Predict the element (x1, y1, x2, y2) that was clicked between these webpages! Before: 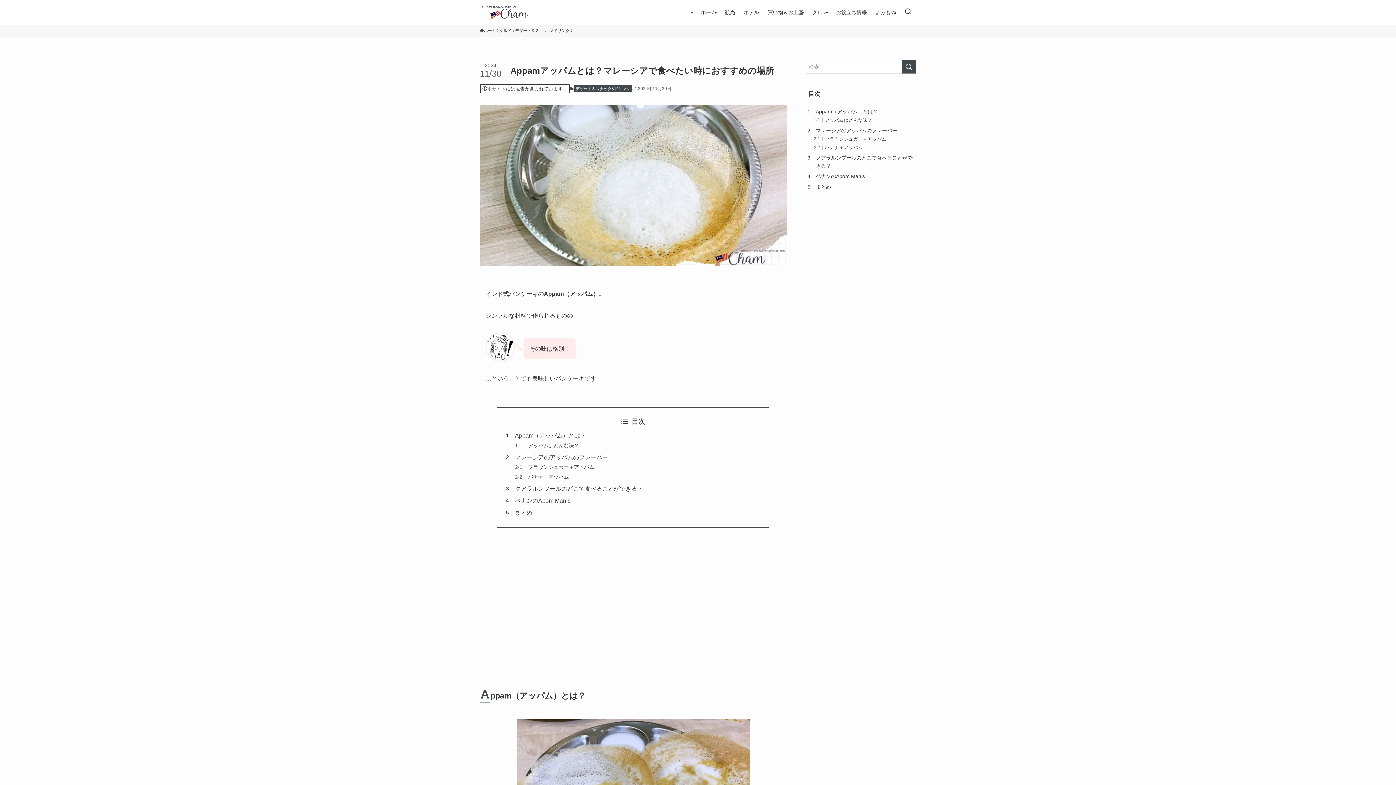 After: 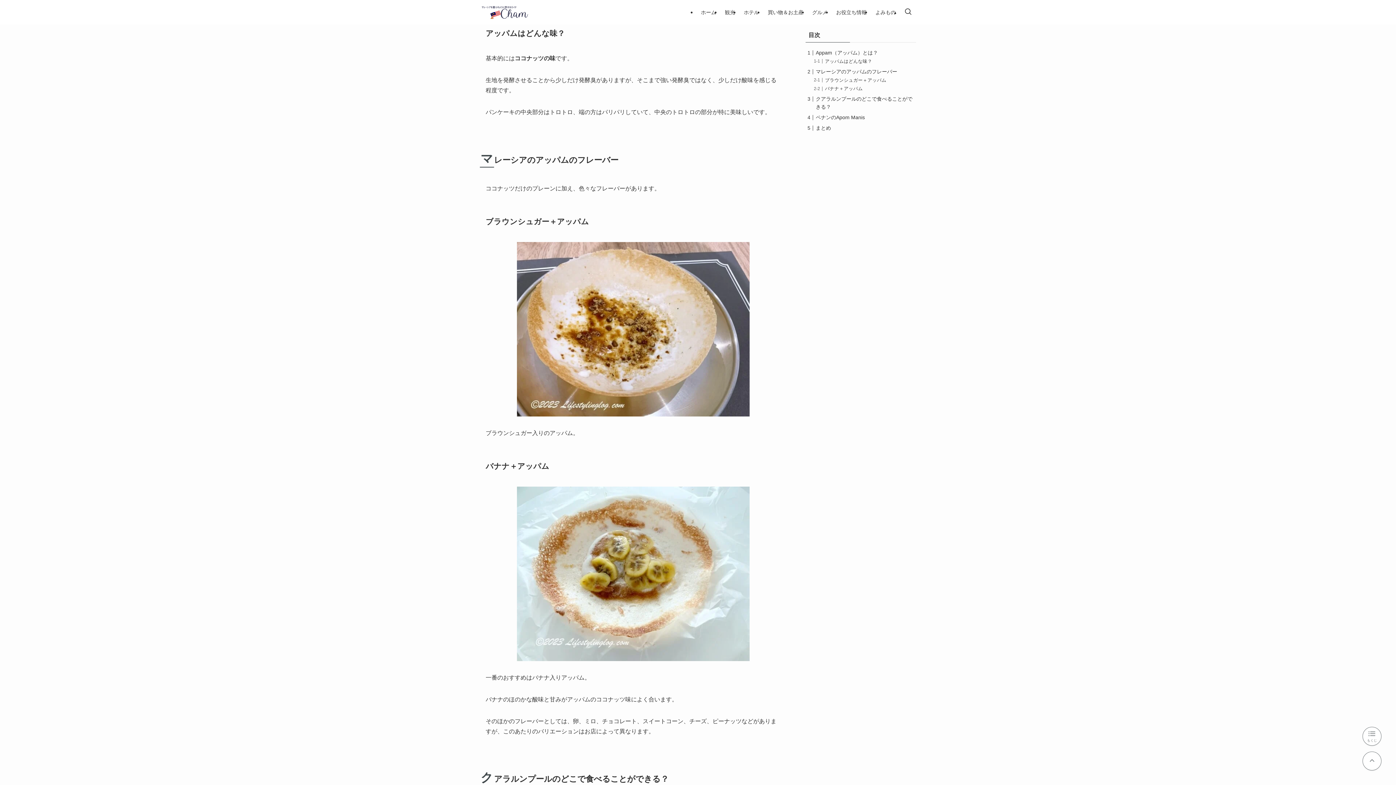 Action: bbox: (825, 117, 872, 122) label: アッパムはどんな味？